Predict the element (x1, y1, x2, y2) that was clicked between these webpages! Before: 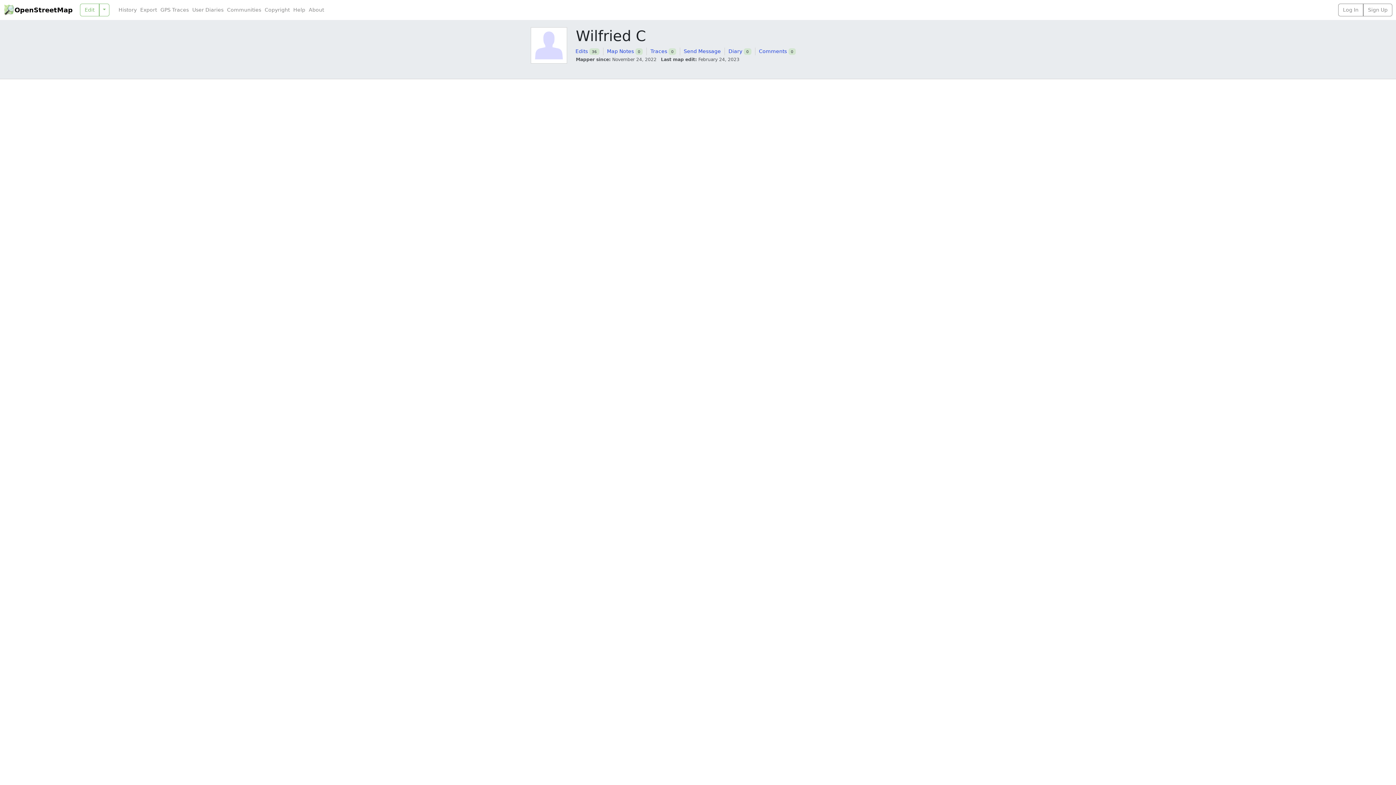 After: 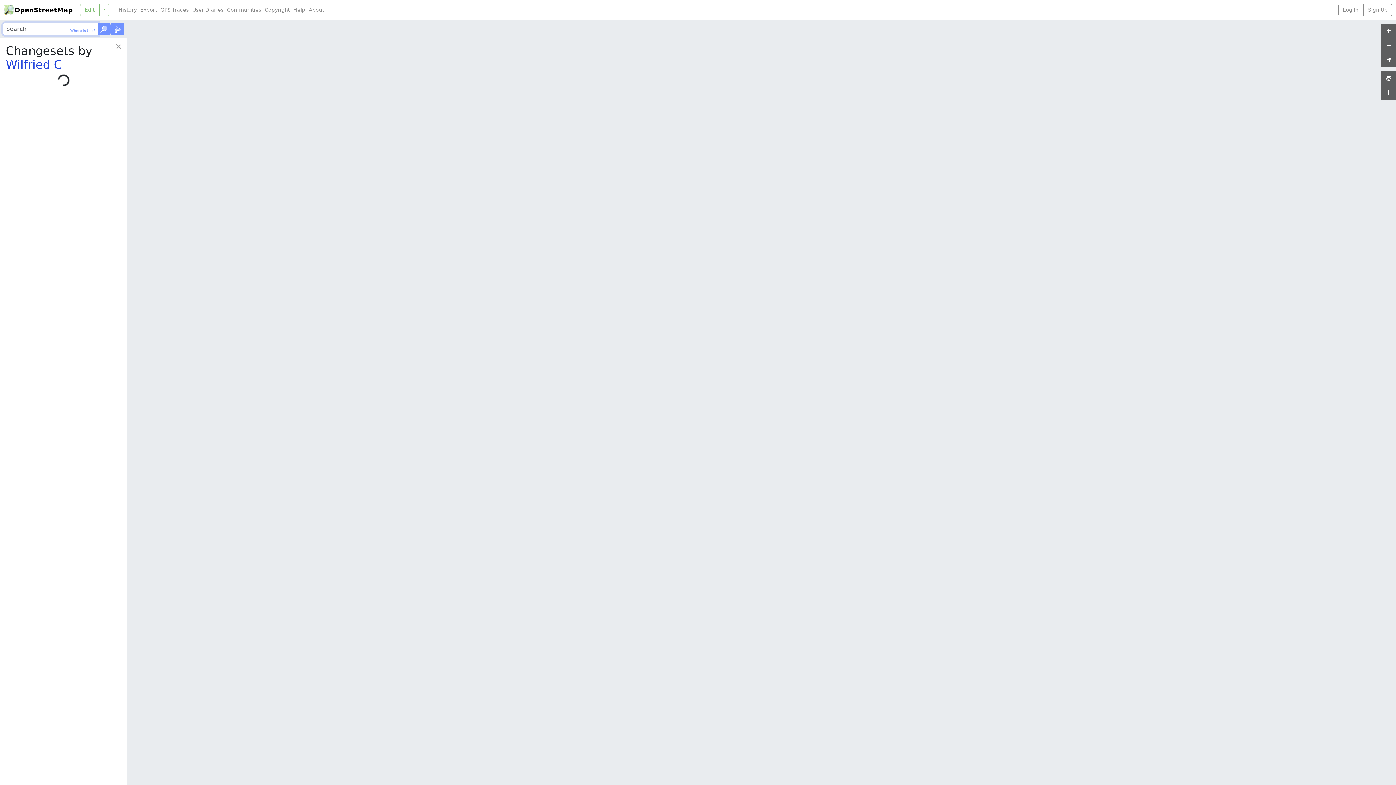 Action: bbox: (575, 48, 588, 54) label: Edits